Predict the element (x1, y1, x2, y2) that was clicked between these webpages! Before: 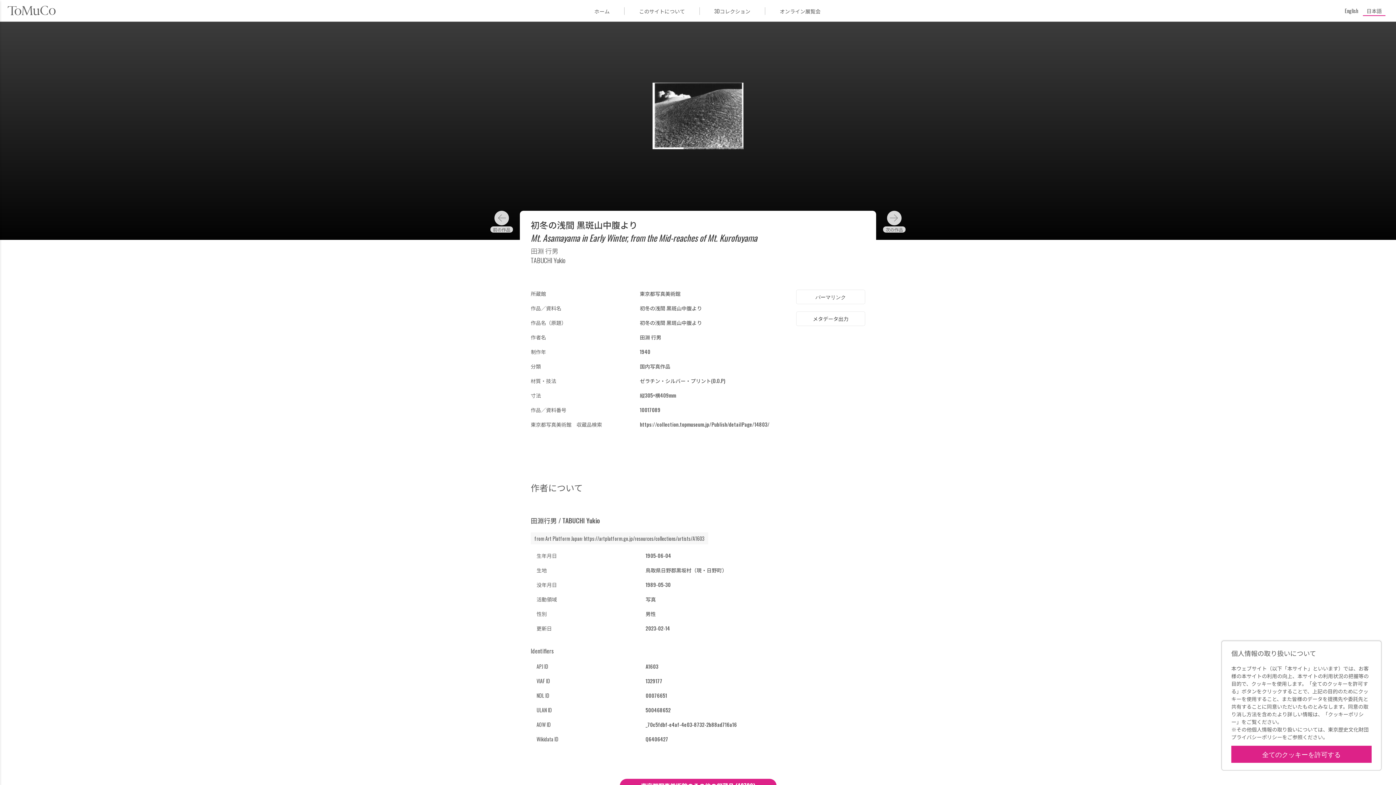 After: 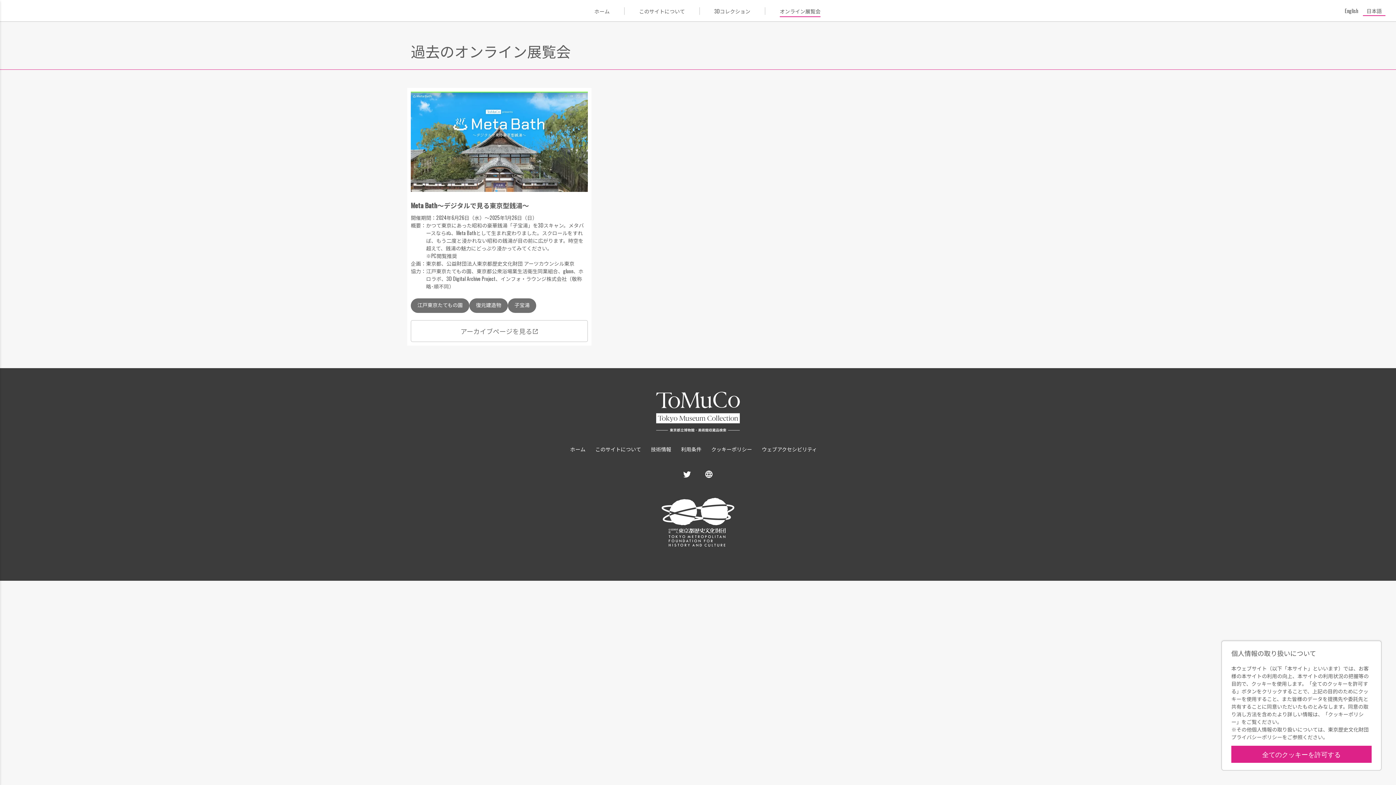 Action: bbox: (765, 7, 835, 14) label: オンライン展覧会